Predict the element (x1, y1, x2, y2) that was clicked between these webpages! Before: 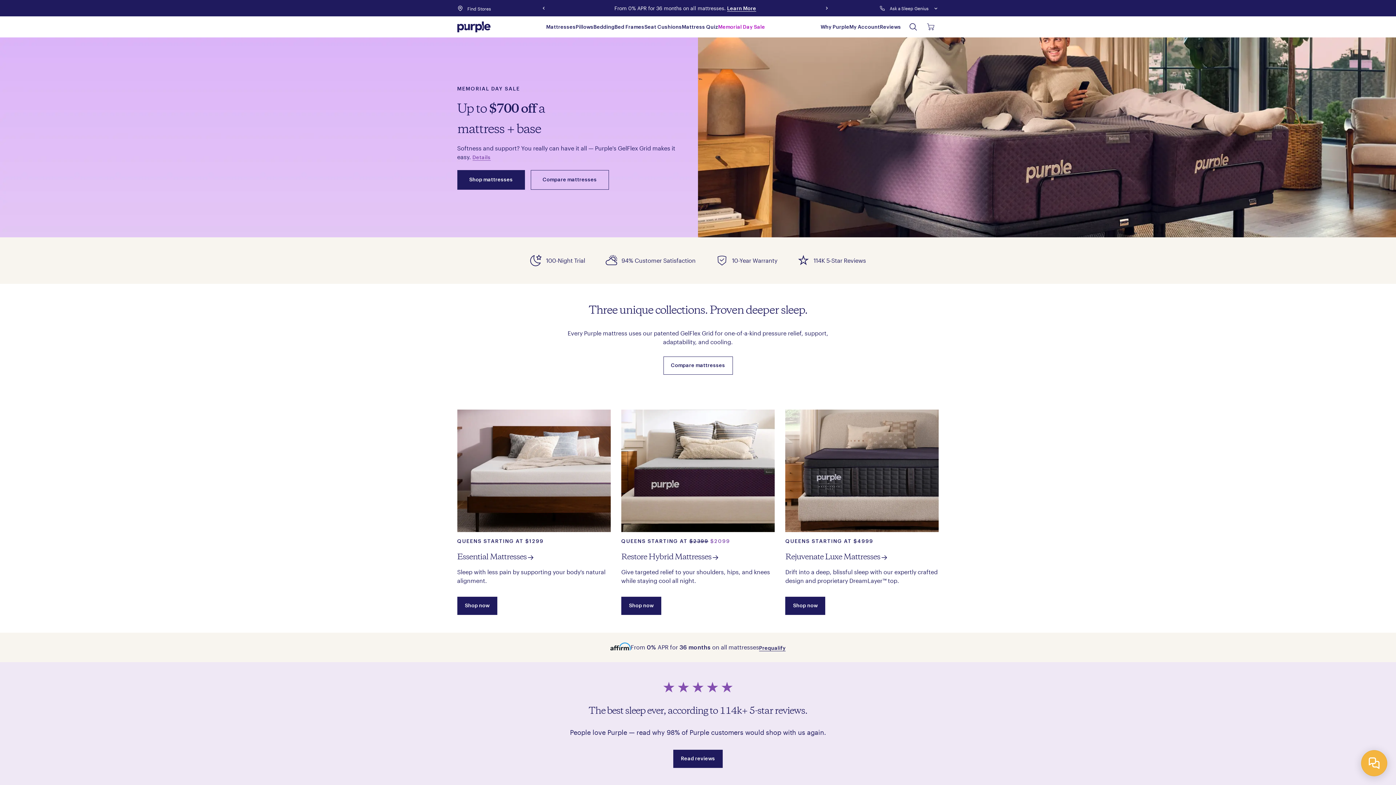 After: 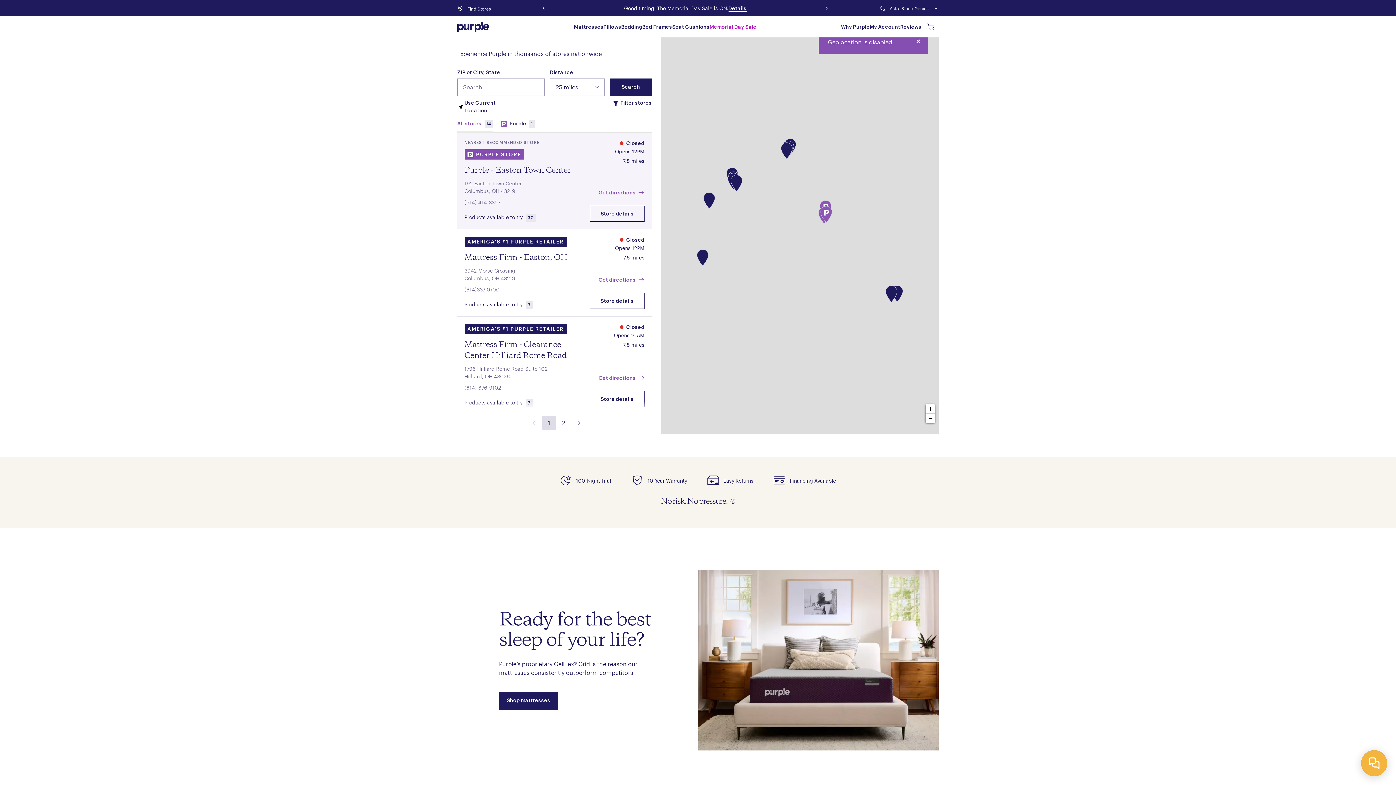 Action: label: Find Stores bbox: (457, 5, 467, 11)